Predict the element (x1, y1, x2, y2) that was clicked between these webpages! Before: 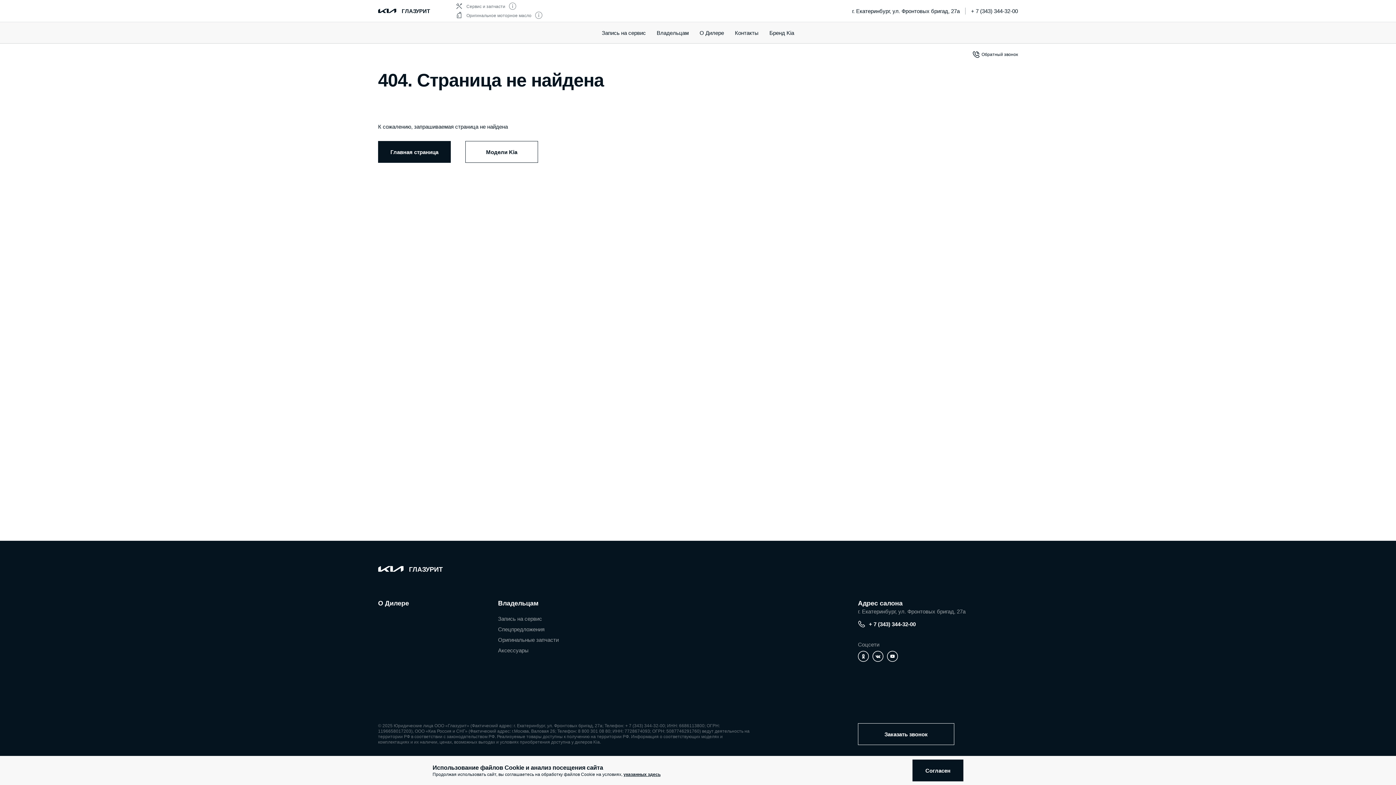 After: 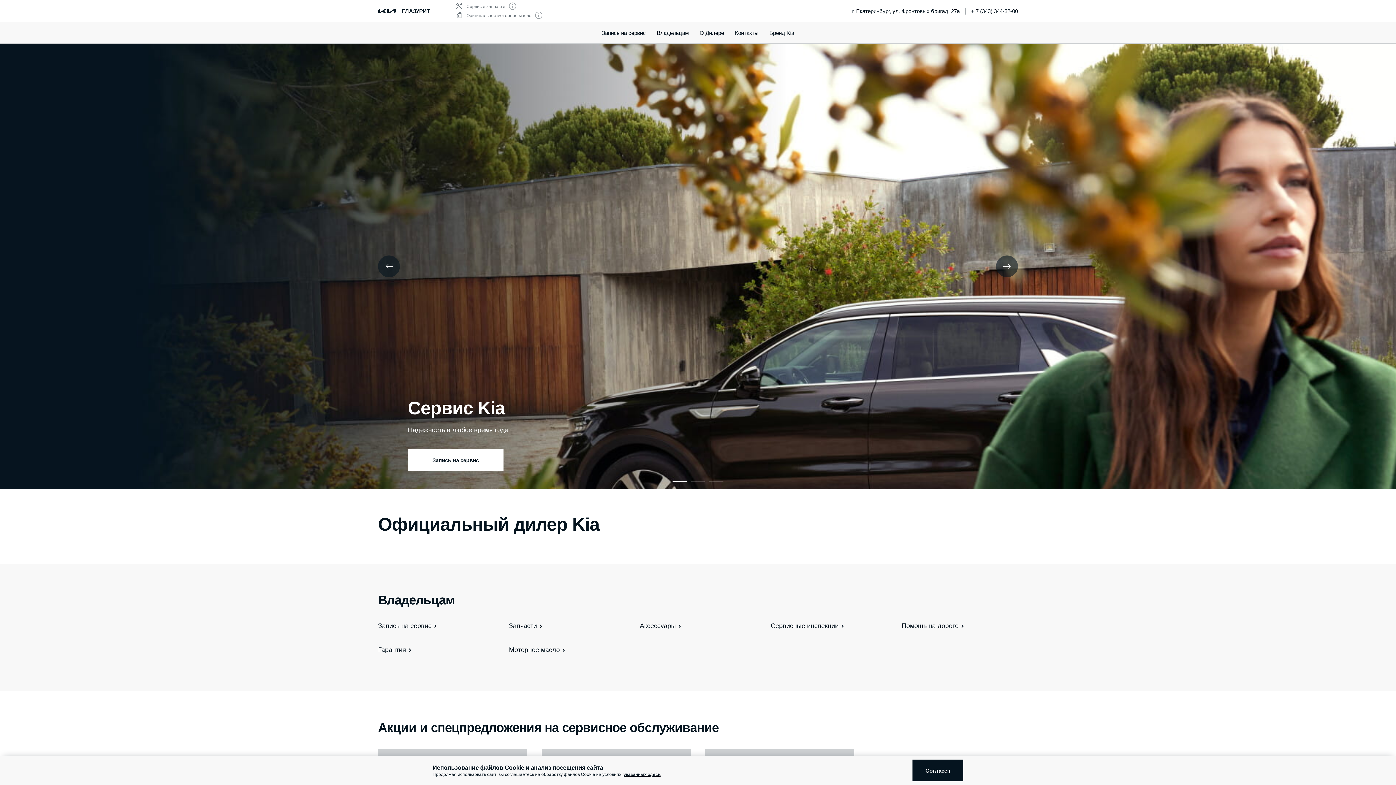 Action: bbox: (378, 562, 403, 575)